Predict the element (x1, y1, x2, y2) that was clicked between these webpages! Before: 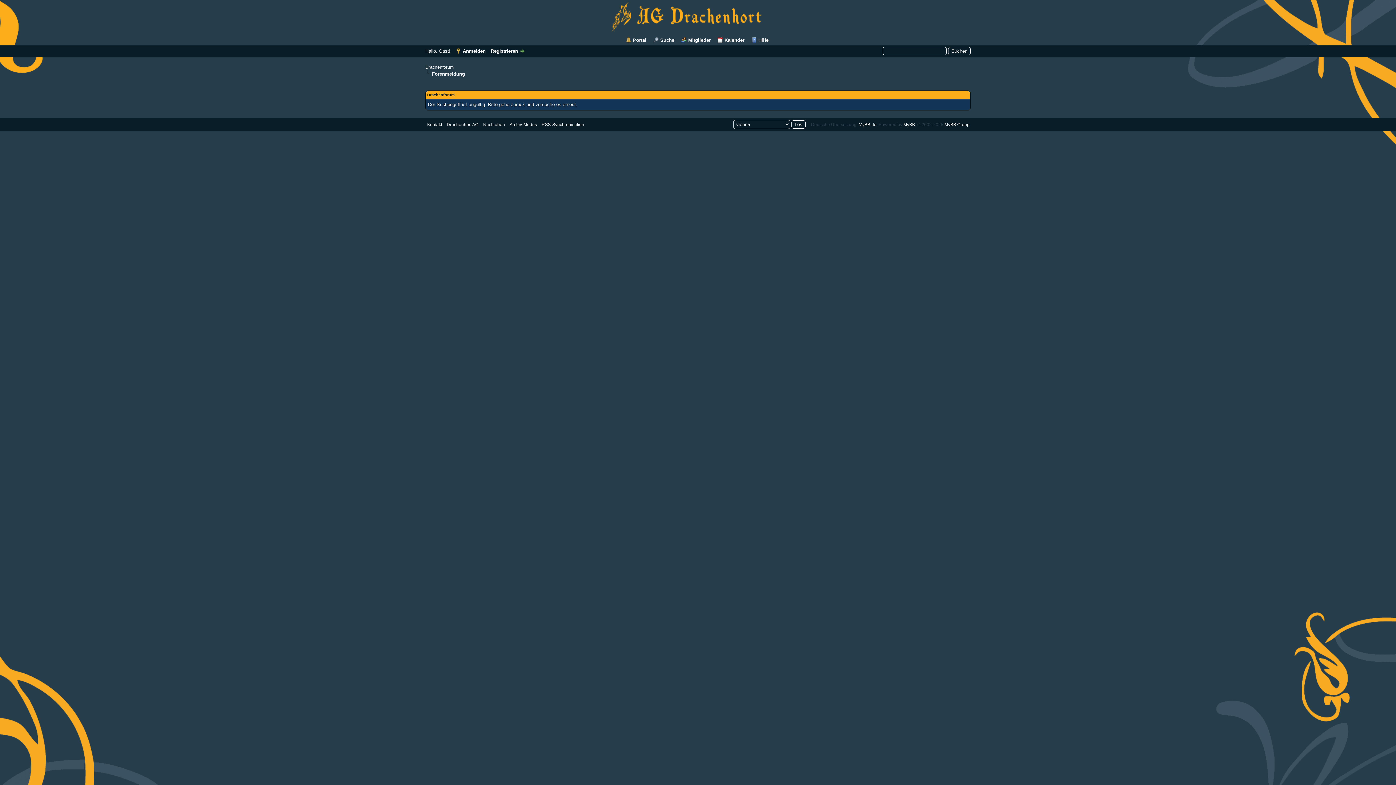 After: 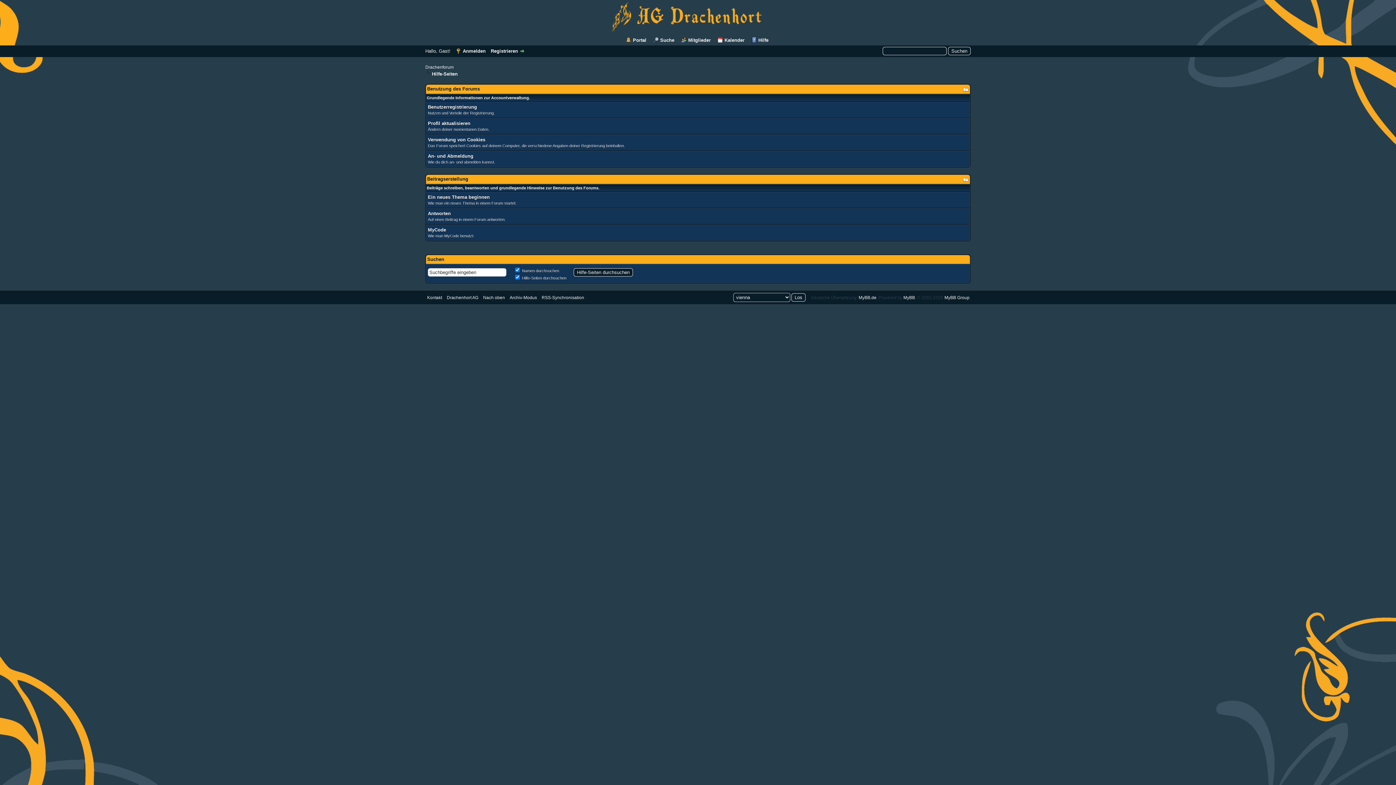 Action: bbox: (751, 37, 768, 43) label: Hilfe